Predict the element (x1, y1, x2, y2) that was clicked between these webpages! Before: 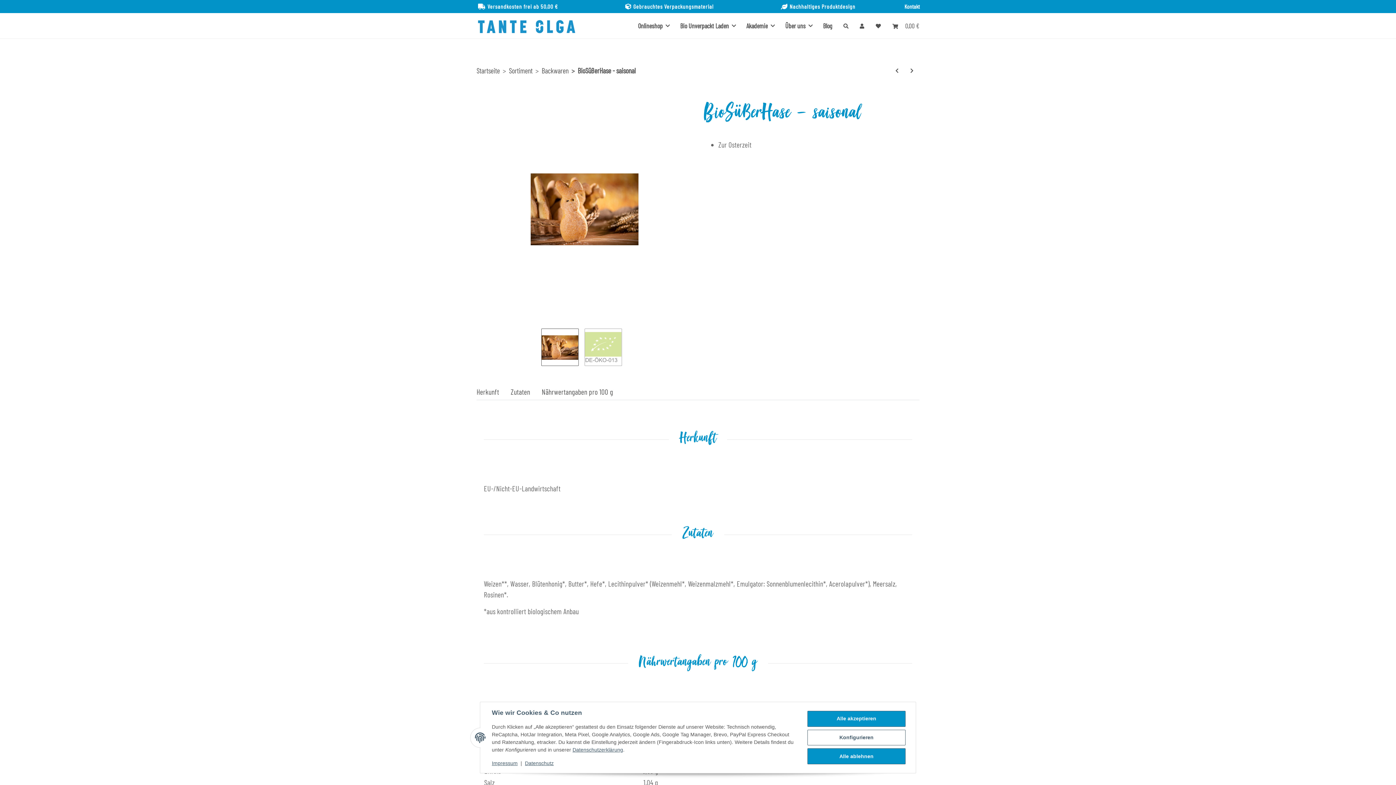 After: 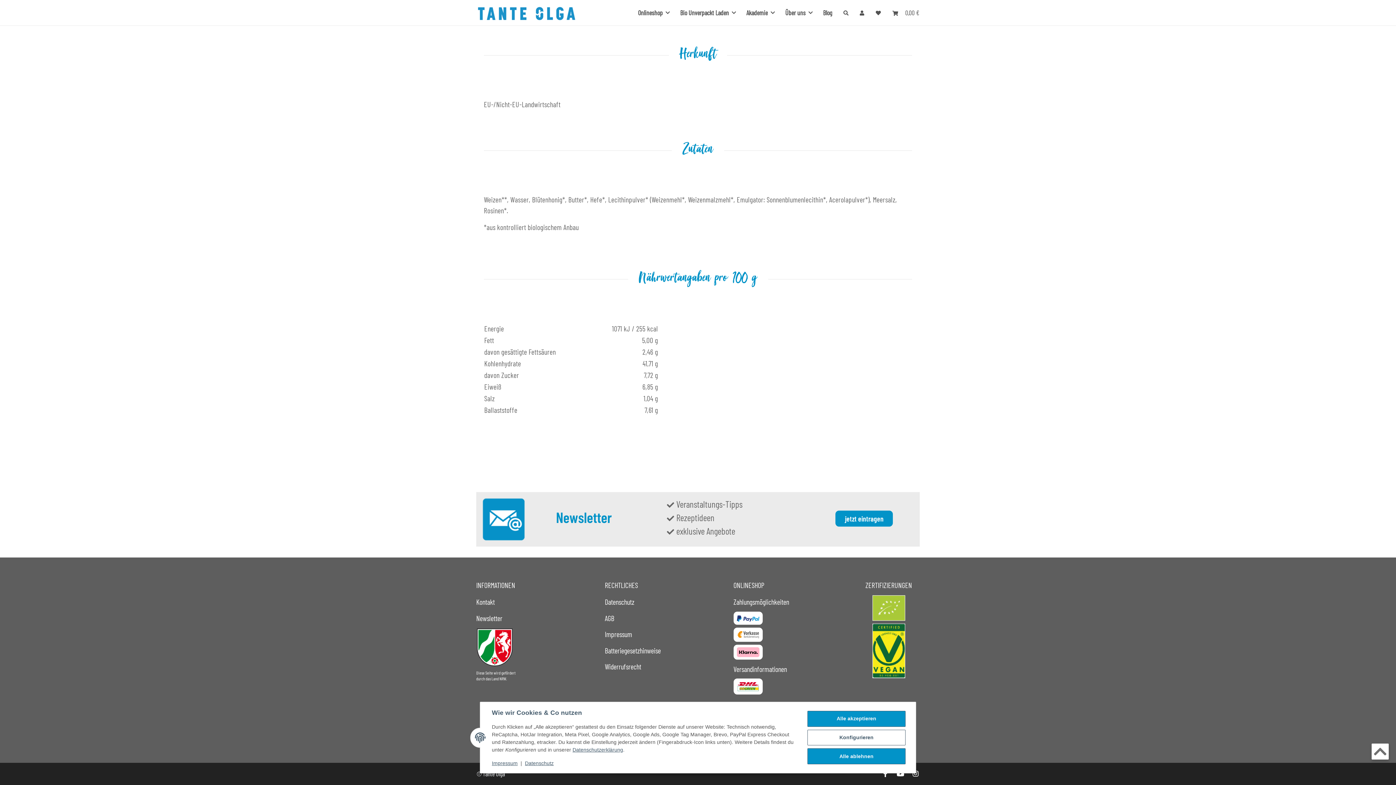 Action: bbox: (510, 383, 530, 400) label: Zutaten